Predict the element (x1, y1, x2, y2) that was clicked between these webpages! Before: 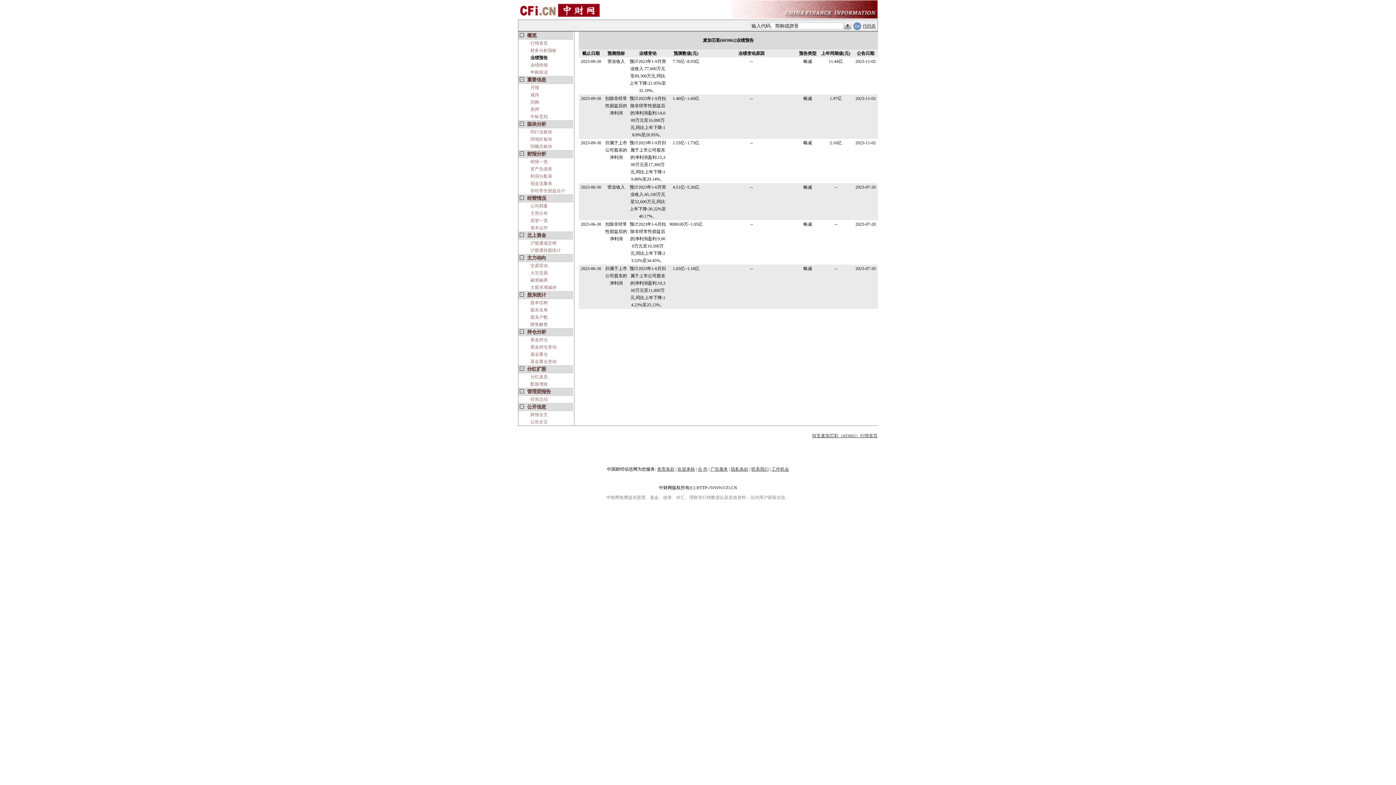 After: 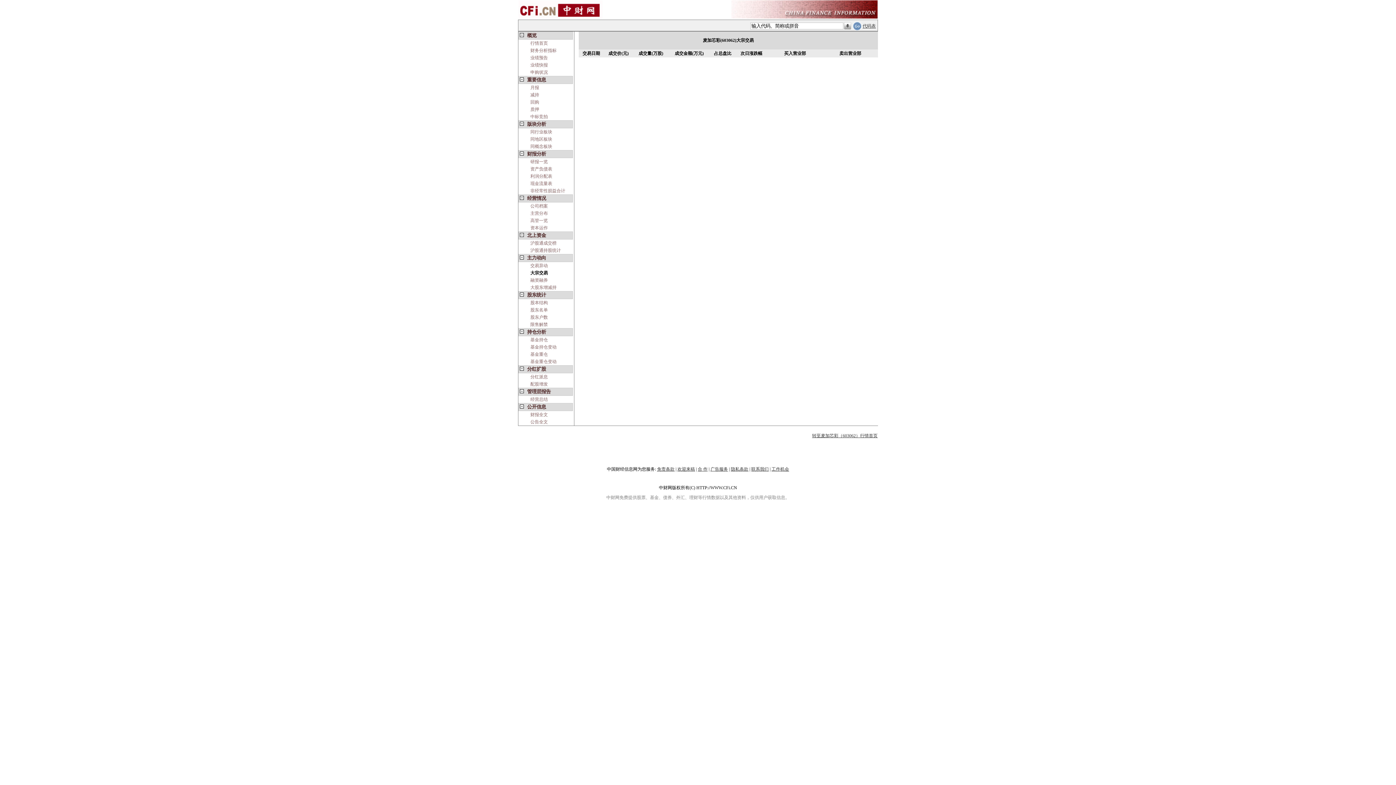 Action: label: 大宗交易 bbox: (530, 270, 548, 275)